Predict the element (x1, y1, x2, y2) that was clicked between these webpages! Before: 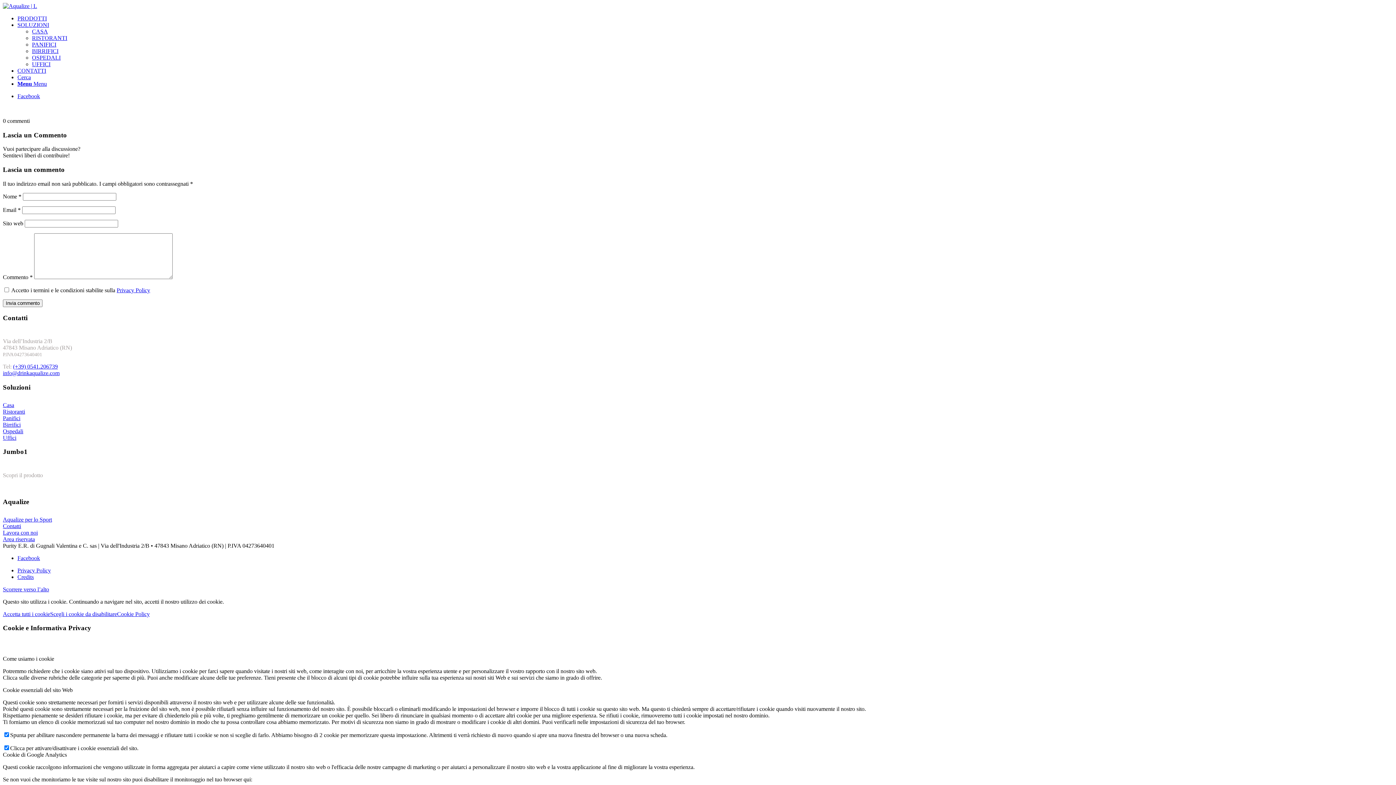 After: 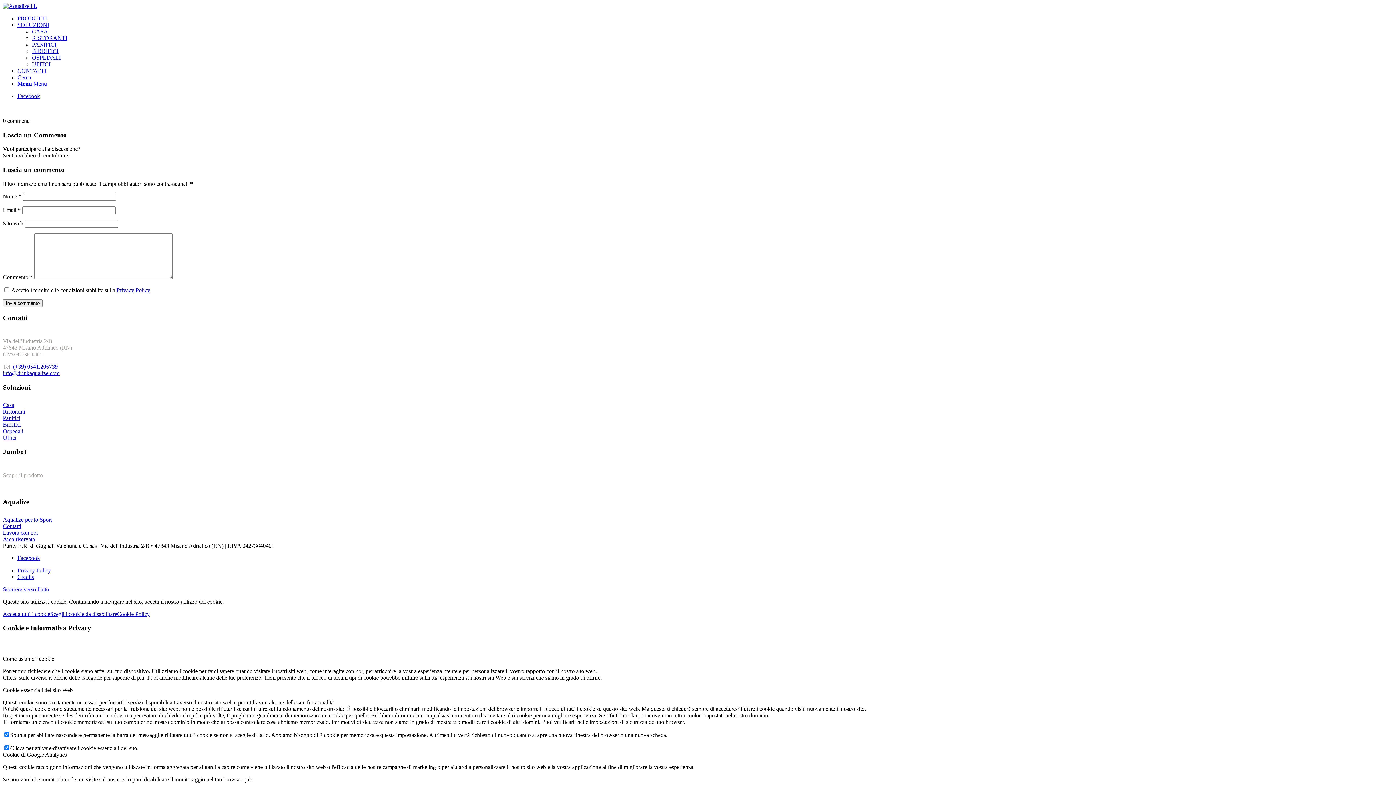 Action: bbox: (50, 611, 117, 617) label: Scegli i cookie da disabilitare